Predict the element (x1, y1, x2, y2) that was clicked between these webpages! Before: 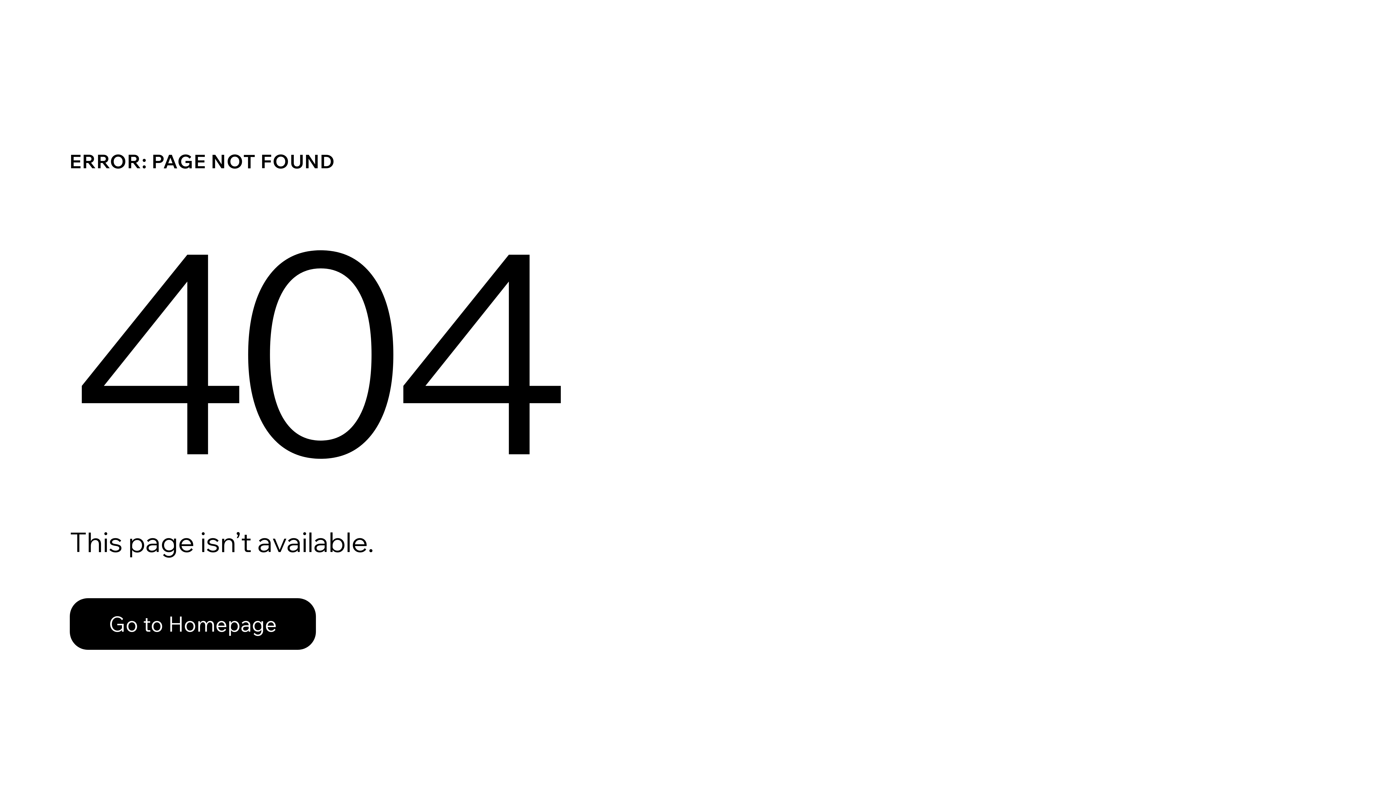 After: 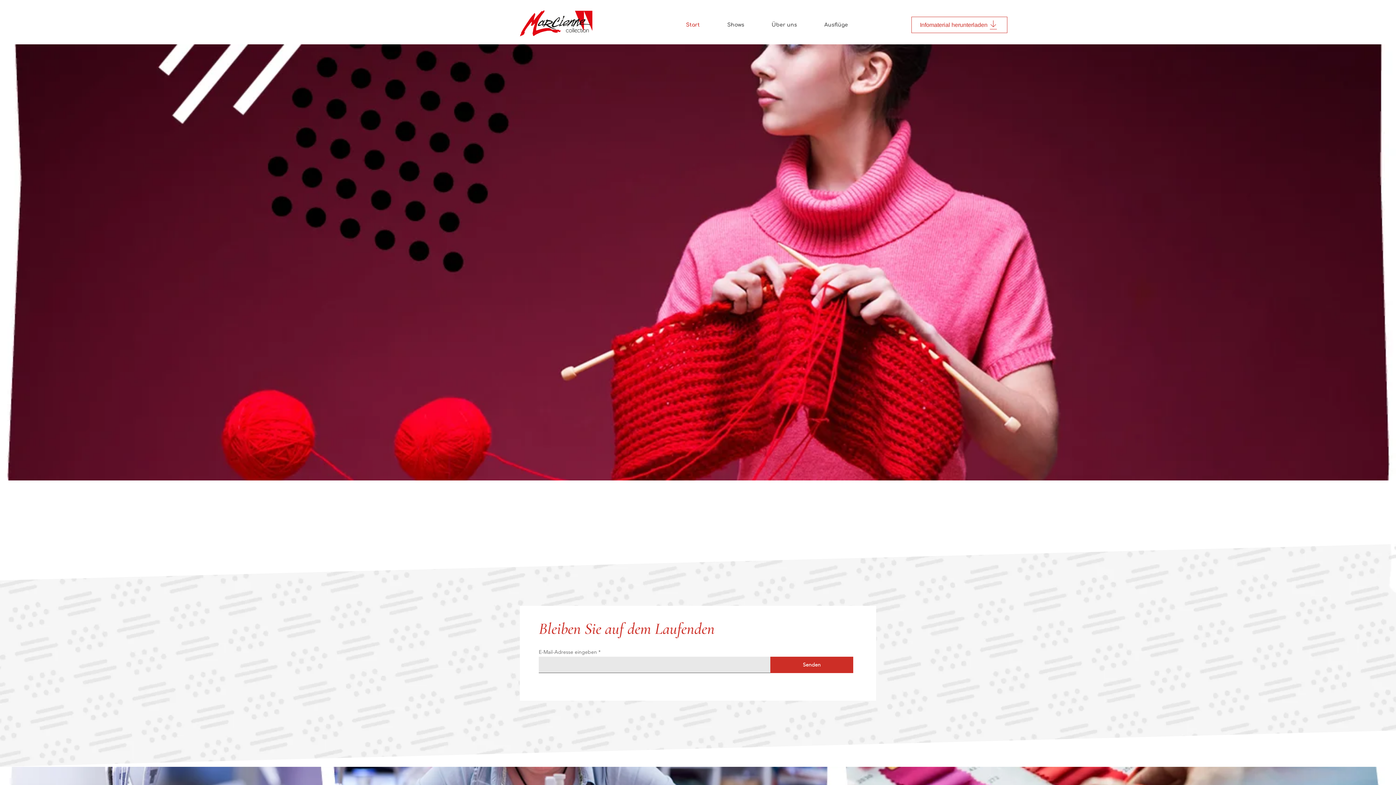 Action: label: Go to Homepage bbox: (69, 582, 768, 659)